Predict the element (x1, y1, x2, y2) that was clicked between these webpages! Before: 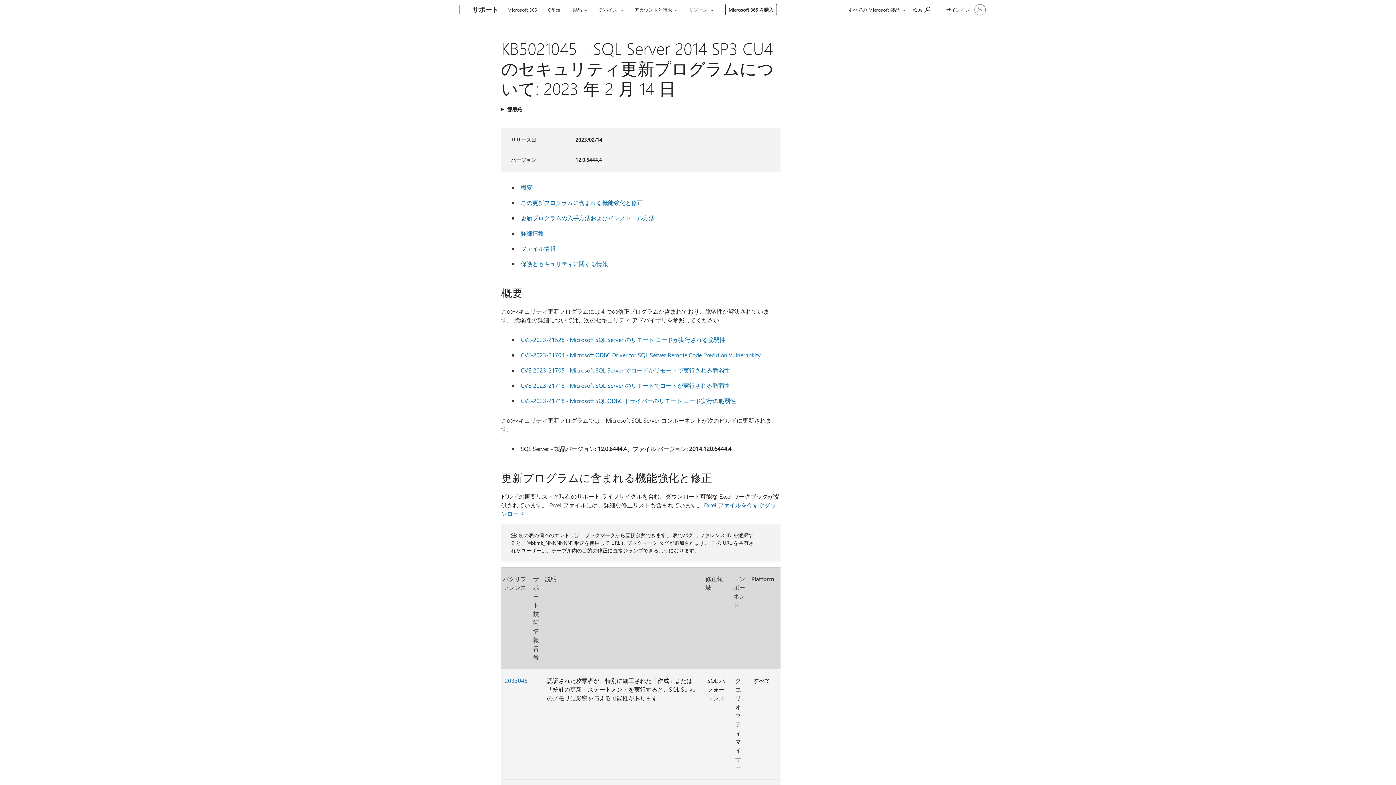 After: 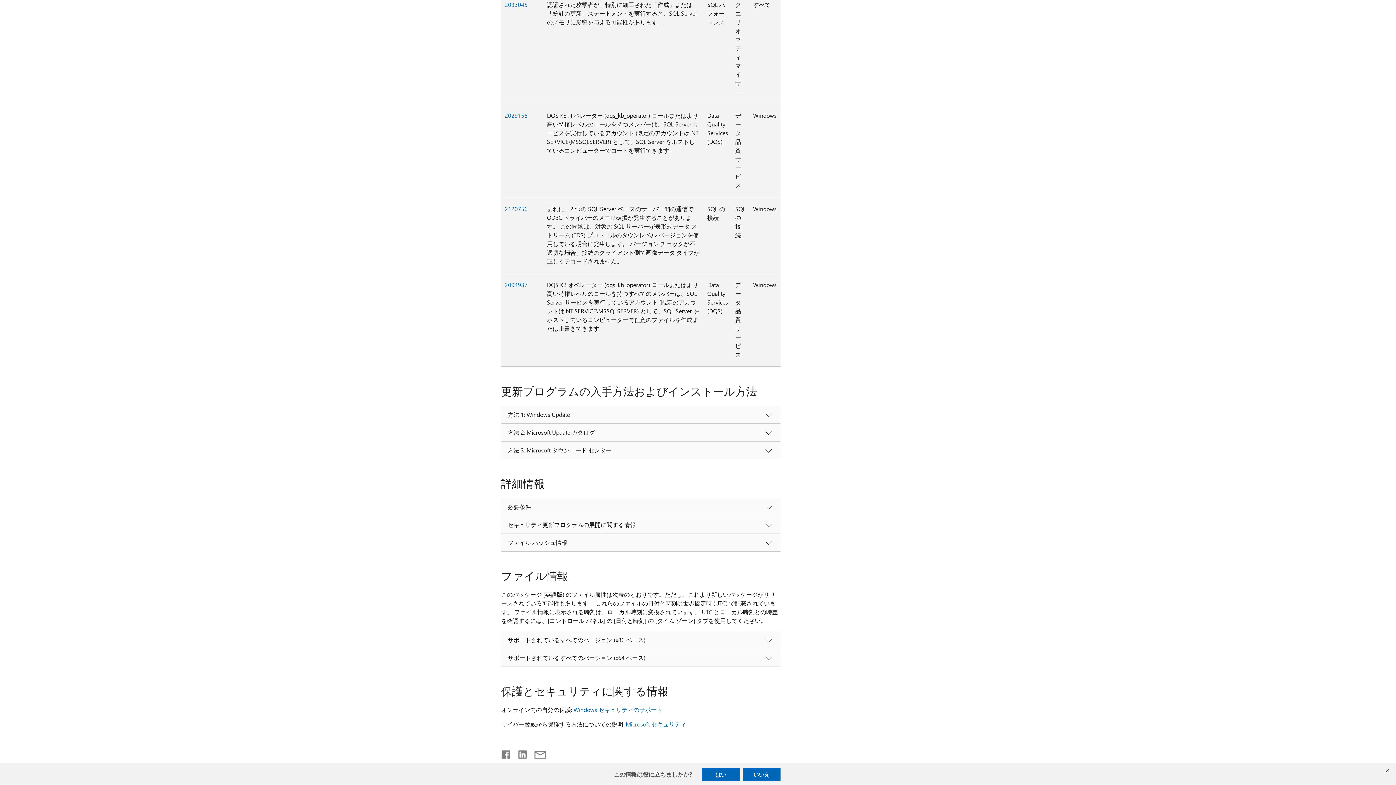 Action: bbox: (504, 677, 527, 684) label:  2033045